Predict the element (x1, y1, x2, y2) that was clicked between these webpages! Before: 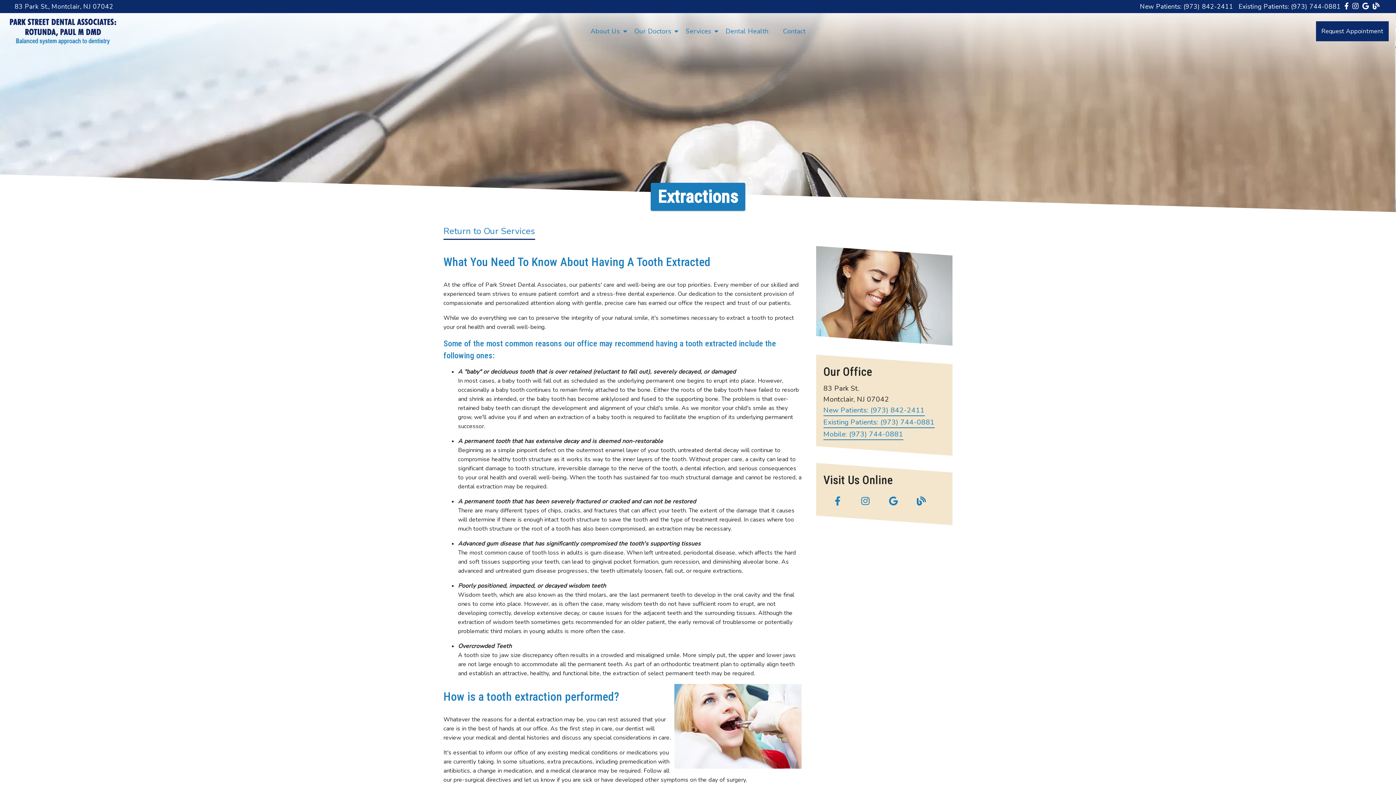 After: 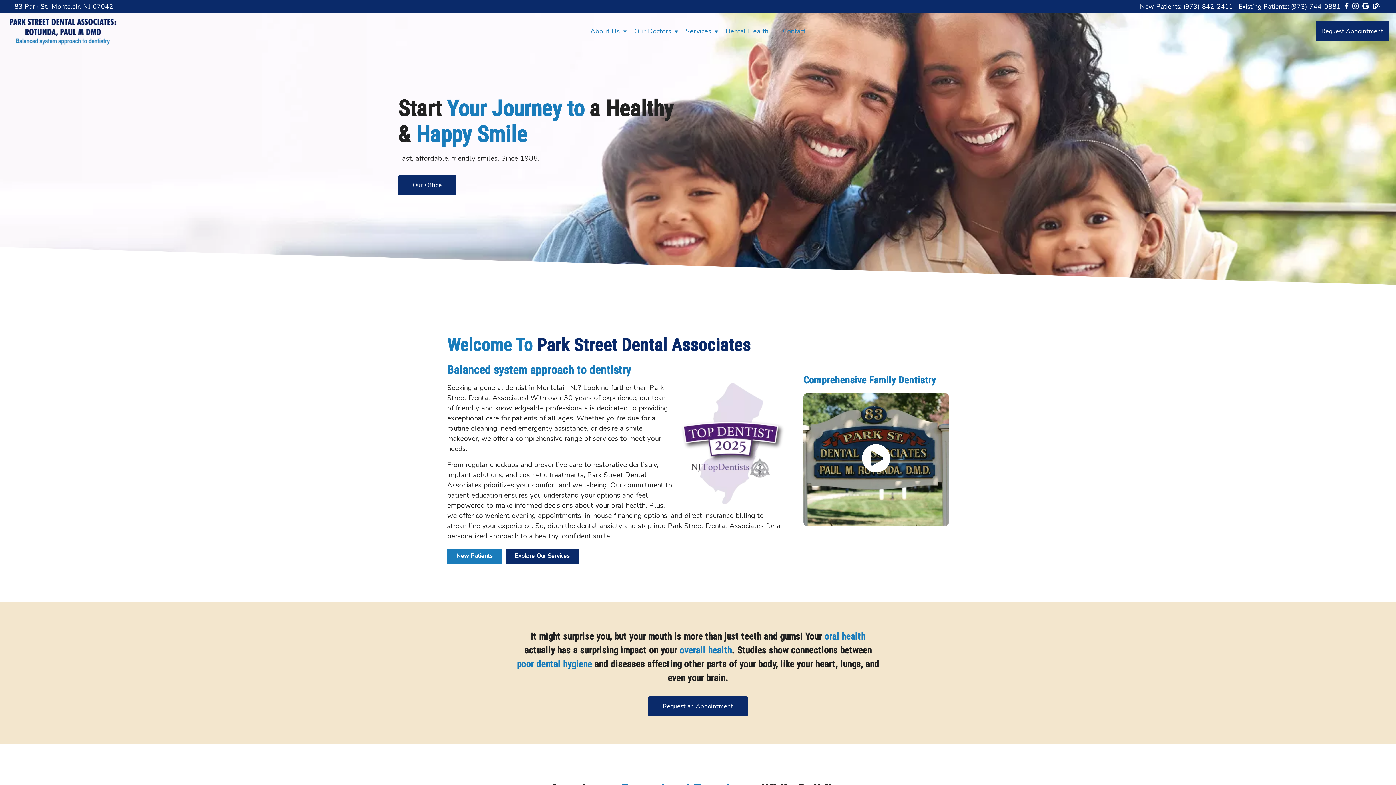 Action: bbox: (9, 14, 129, 47) label: link